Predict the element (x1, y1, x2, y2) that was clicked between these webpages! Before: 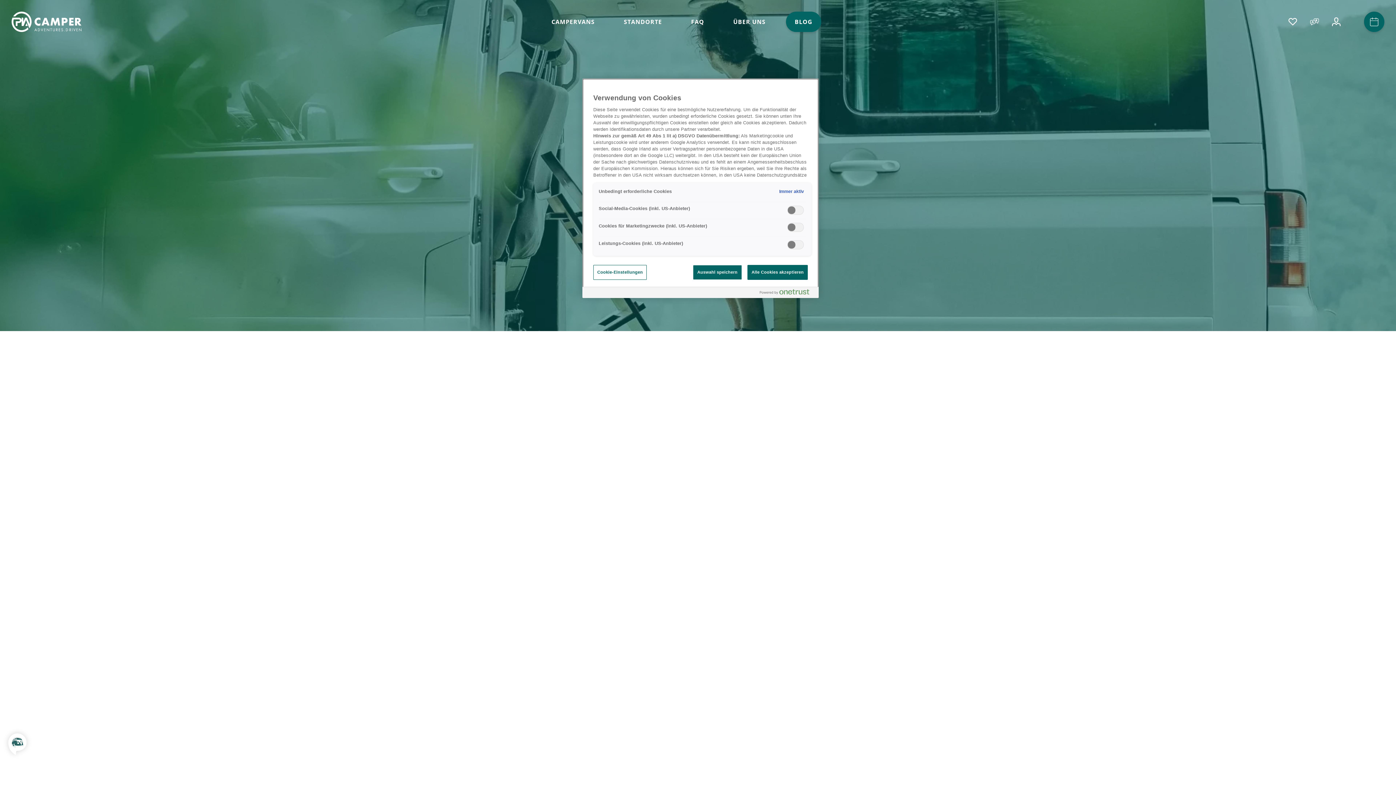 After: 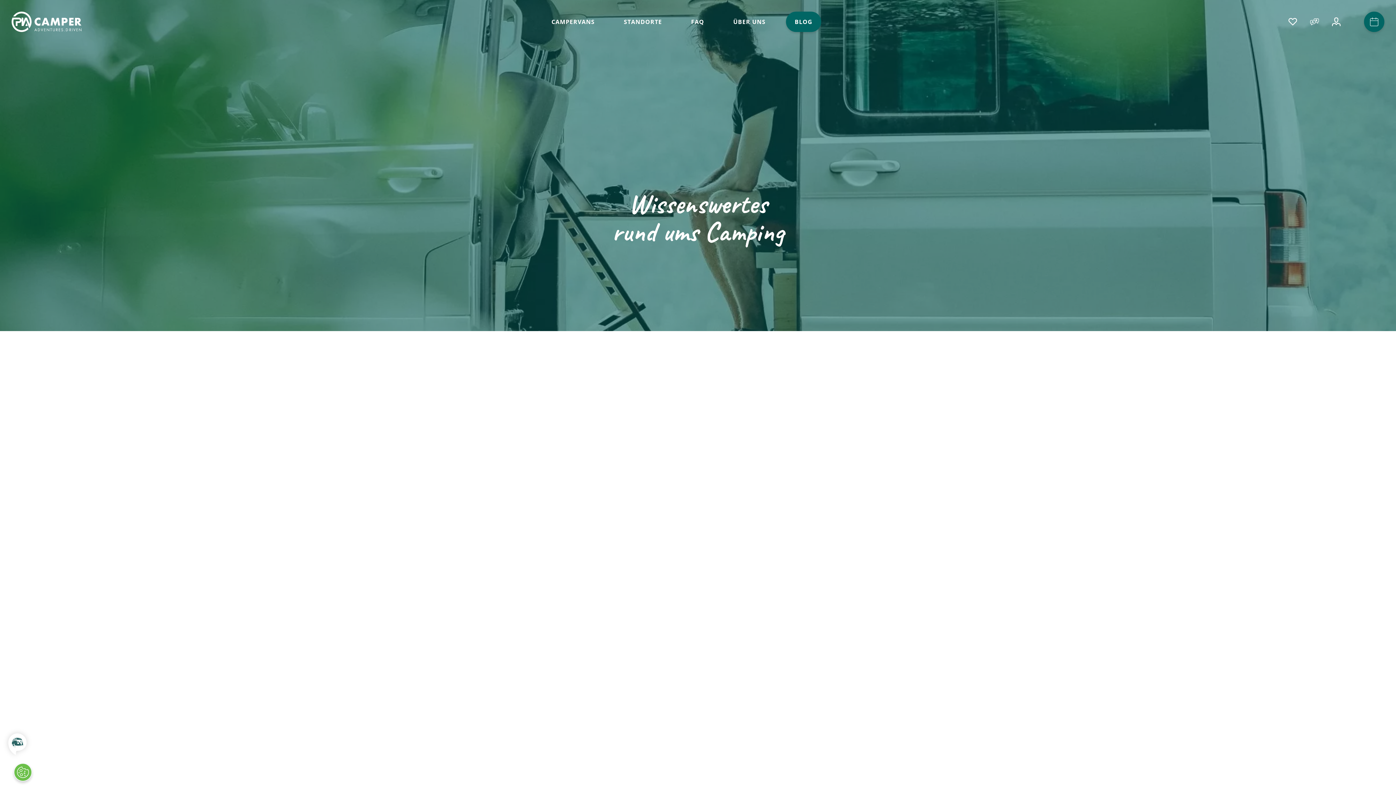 Action: bbox: (747, 265, 808, 279) label: Alle Cookies akzeptieren